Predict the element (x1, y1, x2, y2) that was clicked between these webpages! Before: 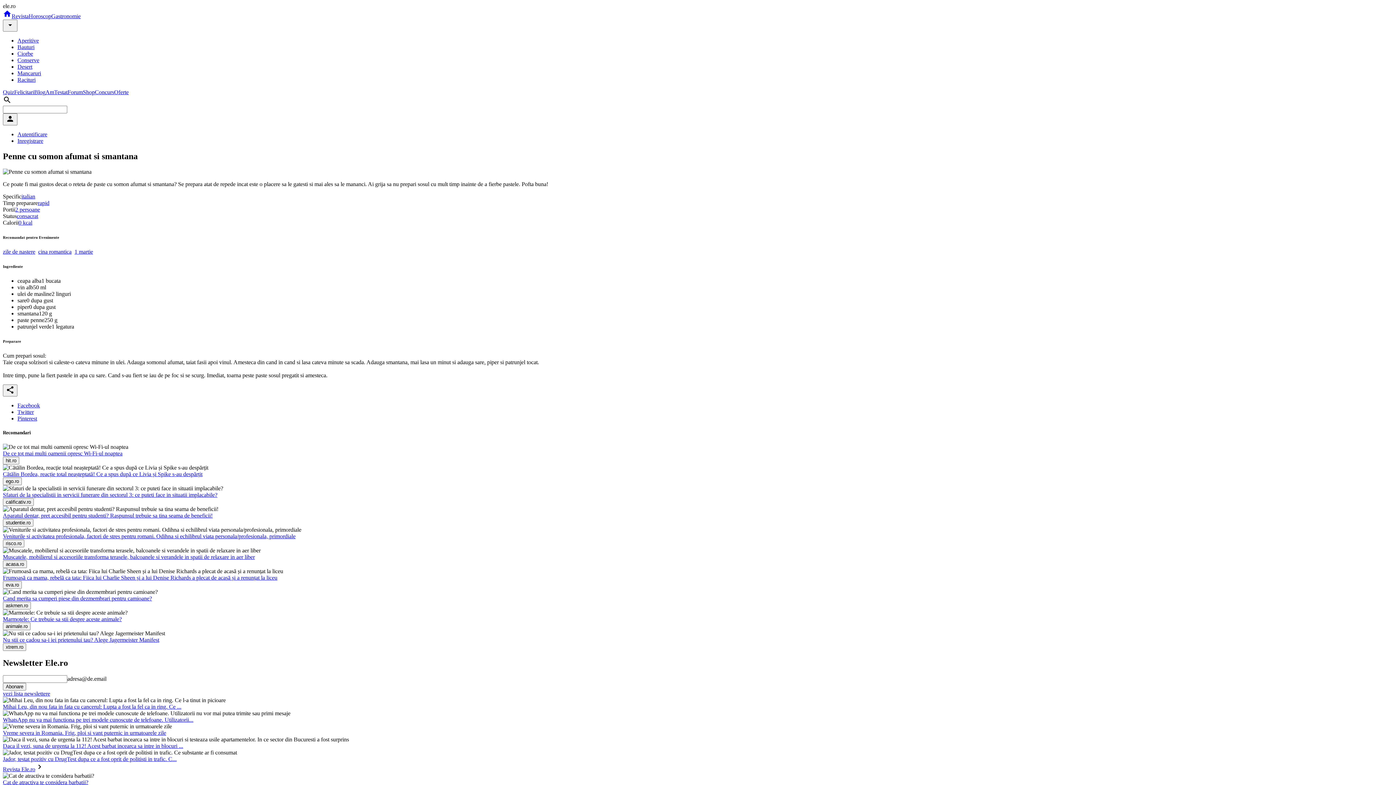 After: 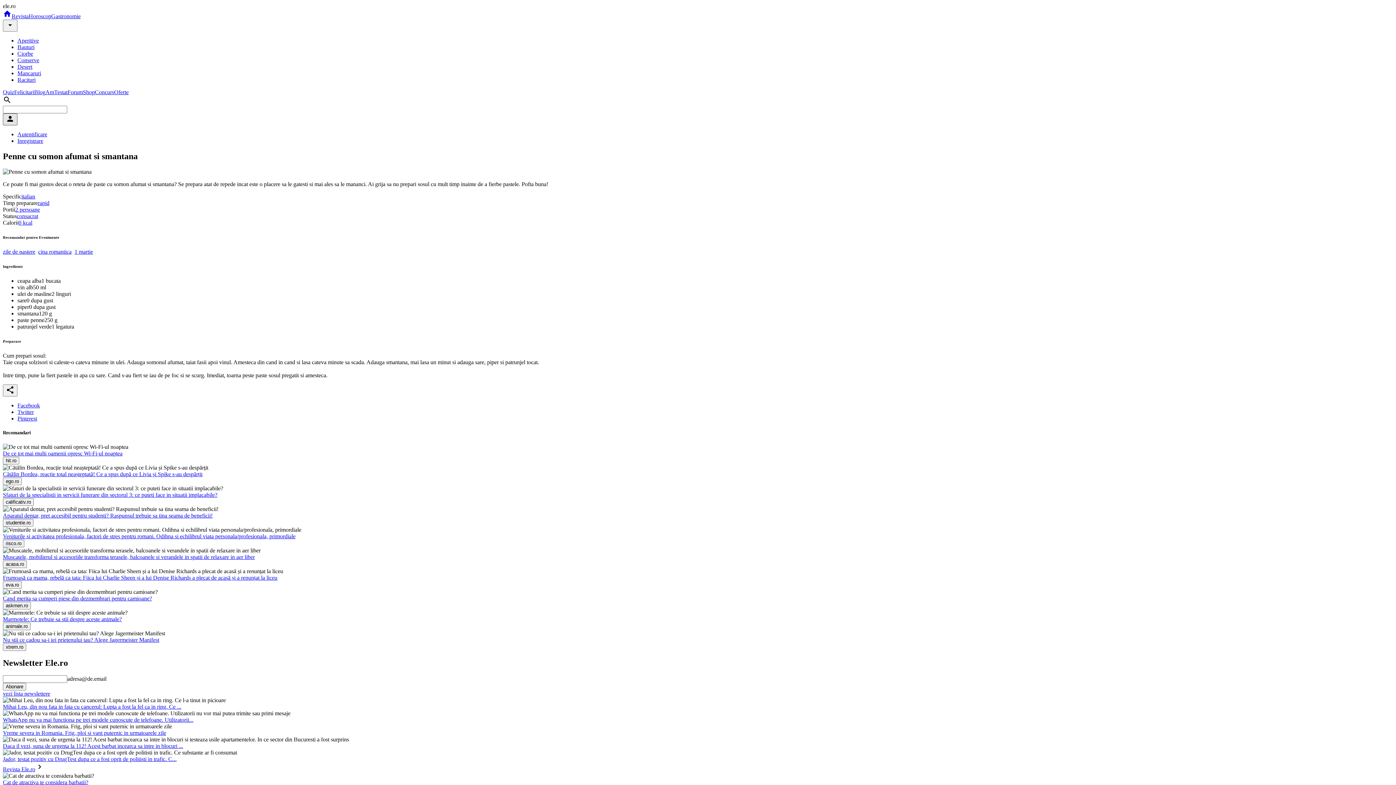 Action: bbox: (2, 113, 17, 125) label: person